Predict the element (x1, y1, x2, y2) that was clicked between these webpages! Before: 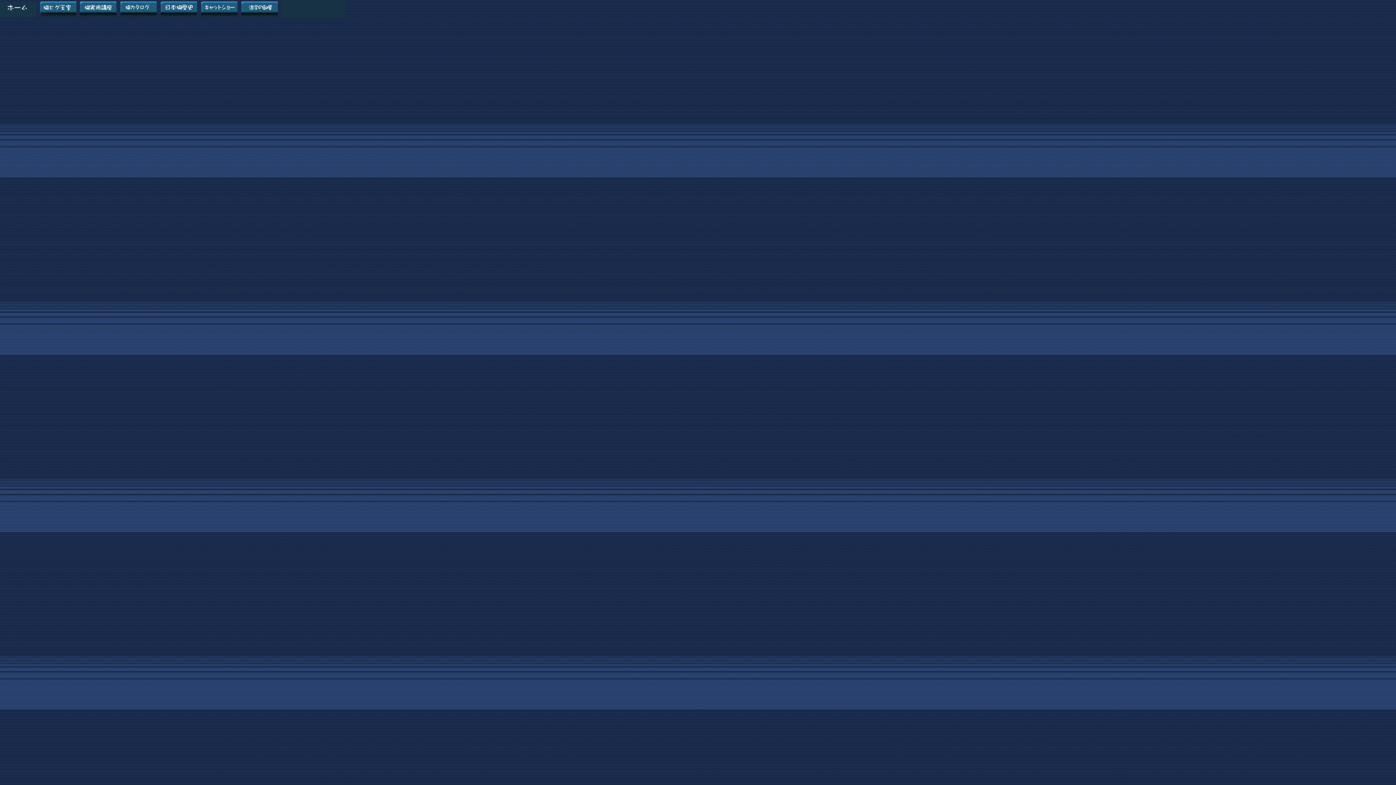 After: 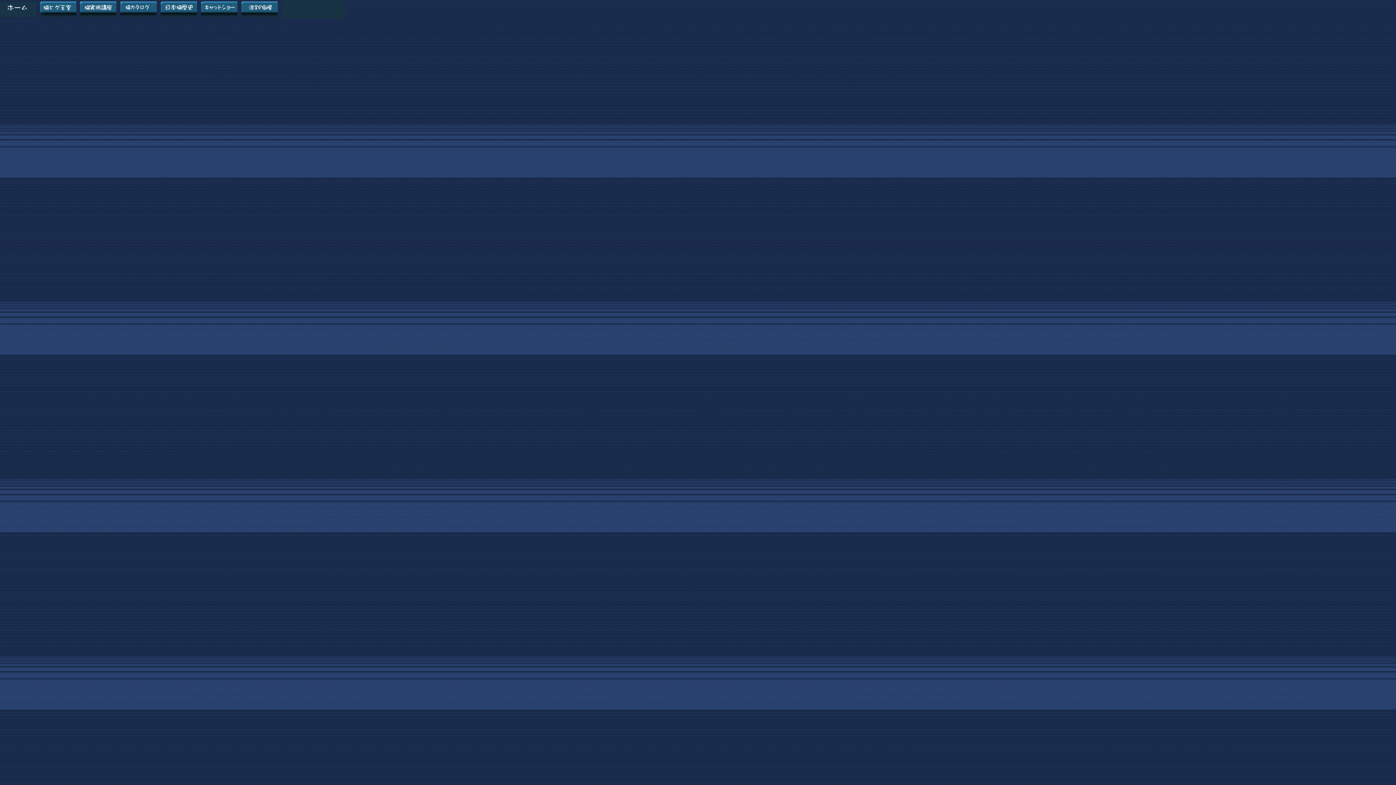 Action: bbox: (241, 12, 277, 18)